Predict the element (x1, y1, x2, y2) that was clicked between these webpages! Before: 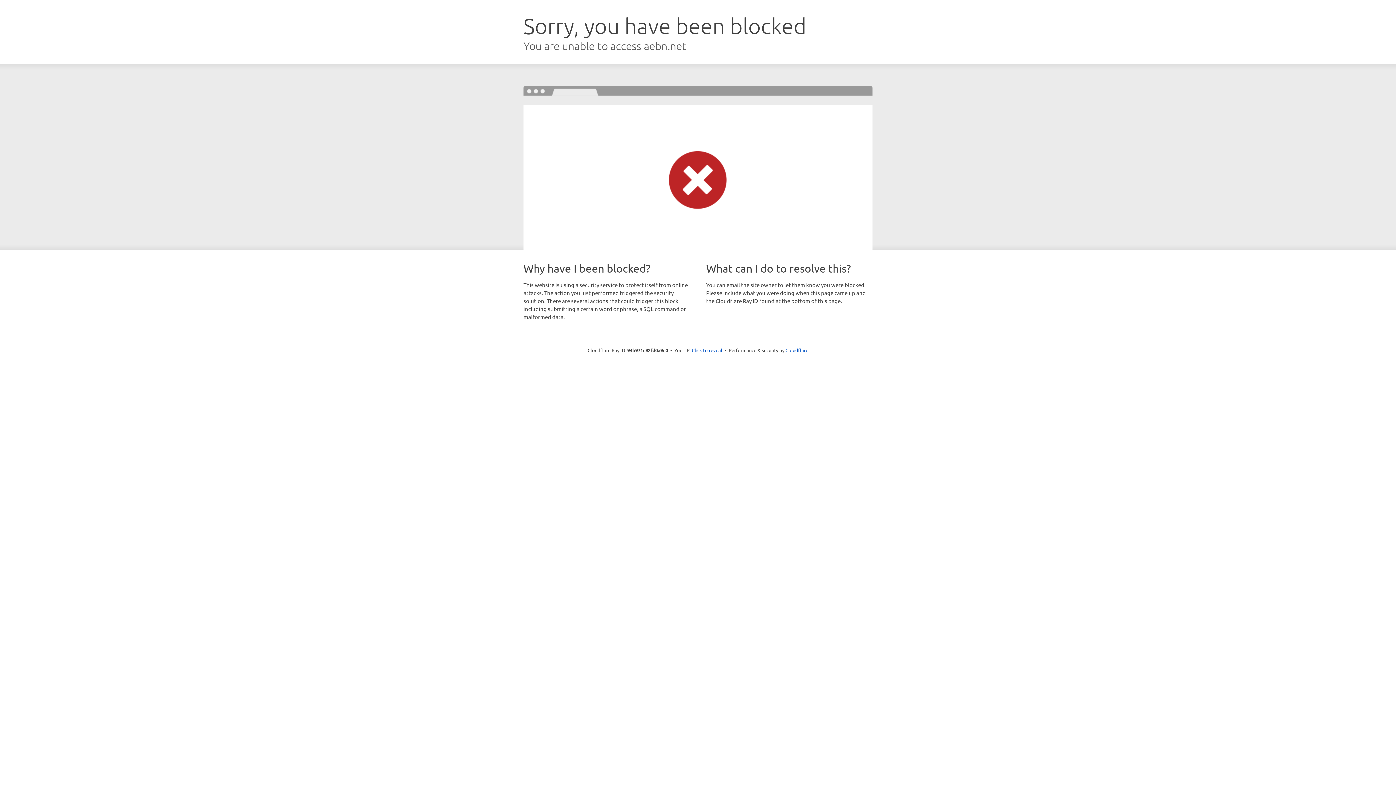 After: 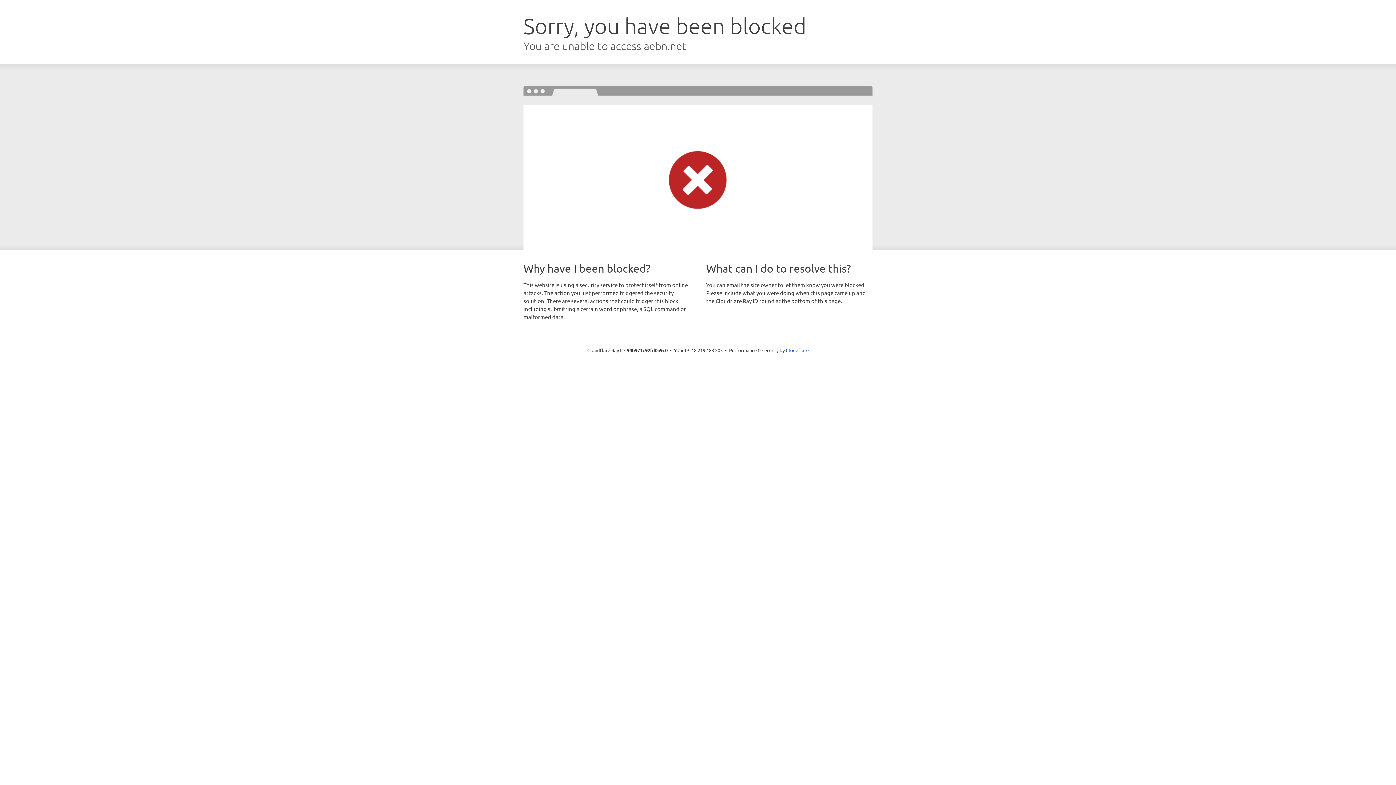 Action: label: Click to reveal bbox: (692, 346, 722, 353)